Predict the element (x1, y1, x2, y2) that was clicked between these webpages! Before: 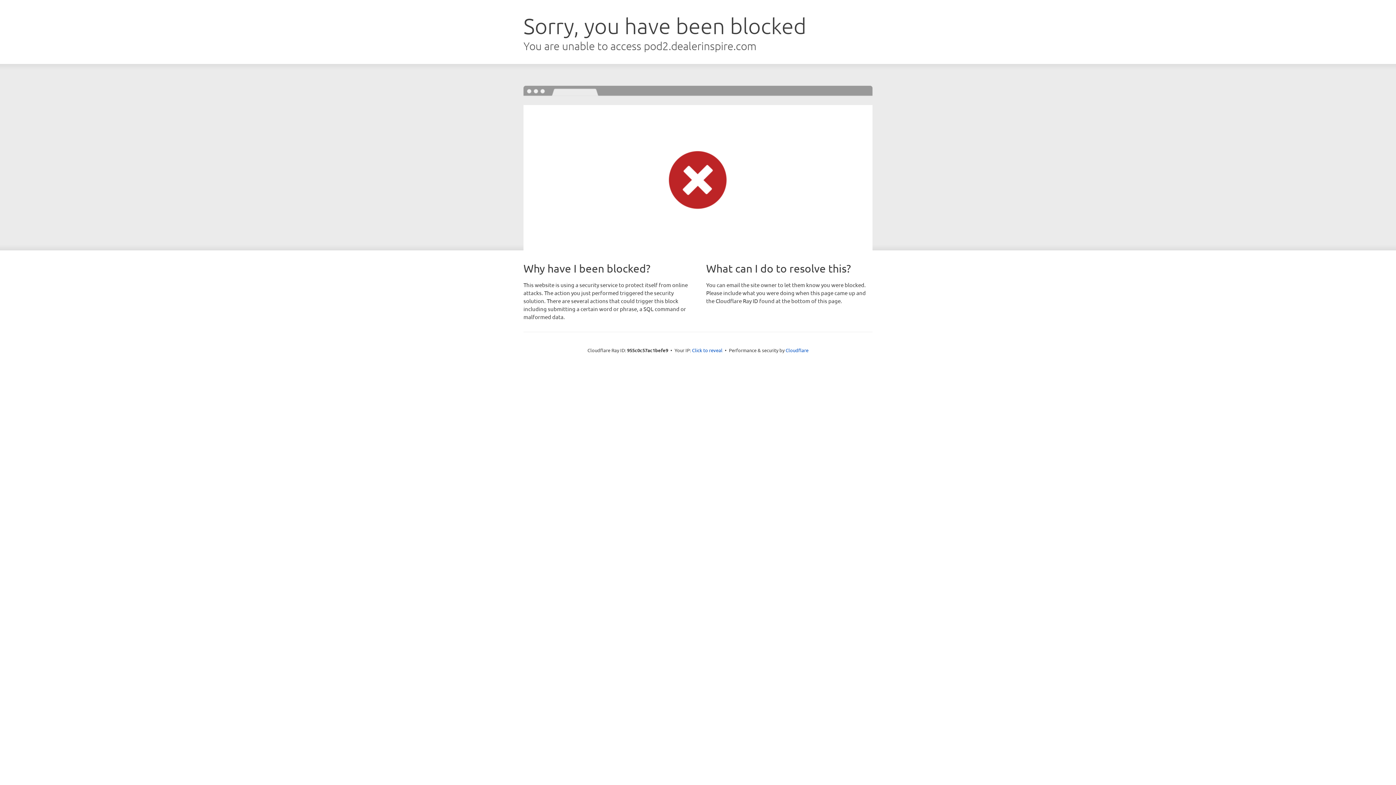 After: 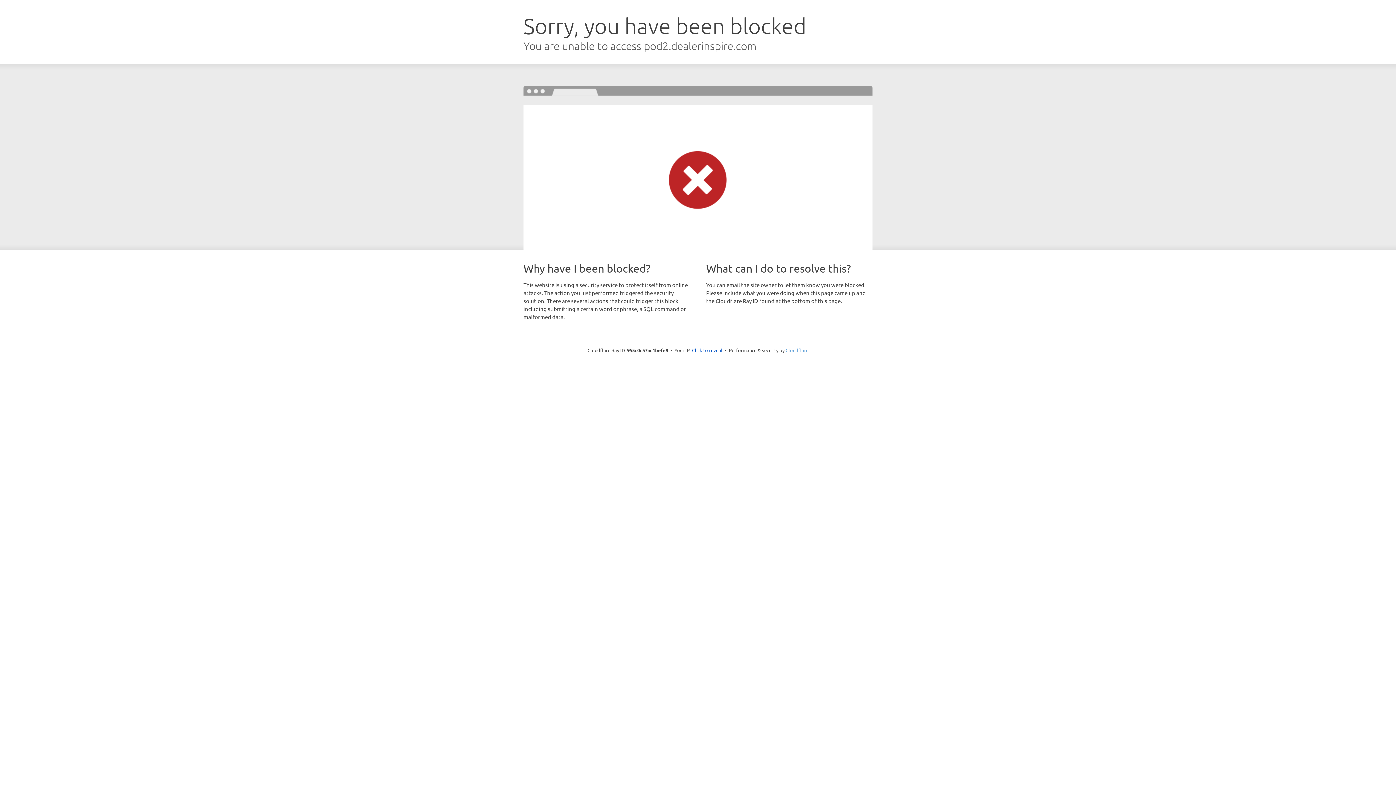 Action: label: Cloudflare bbox: (785, 347, 808, 353)